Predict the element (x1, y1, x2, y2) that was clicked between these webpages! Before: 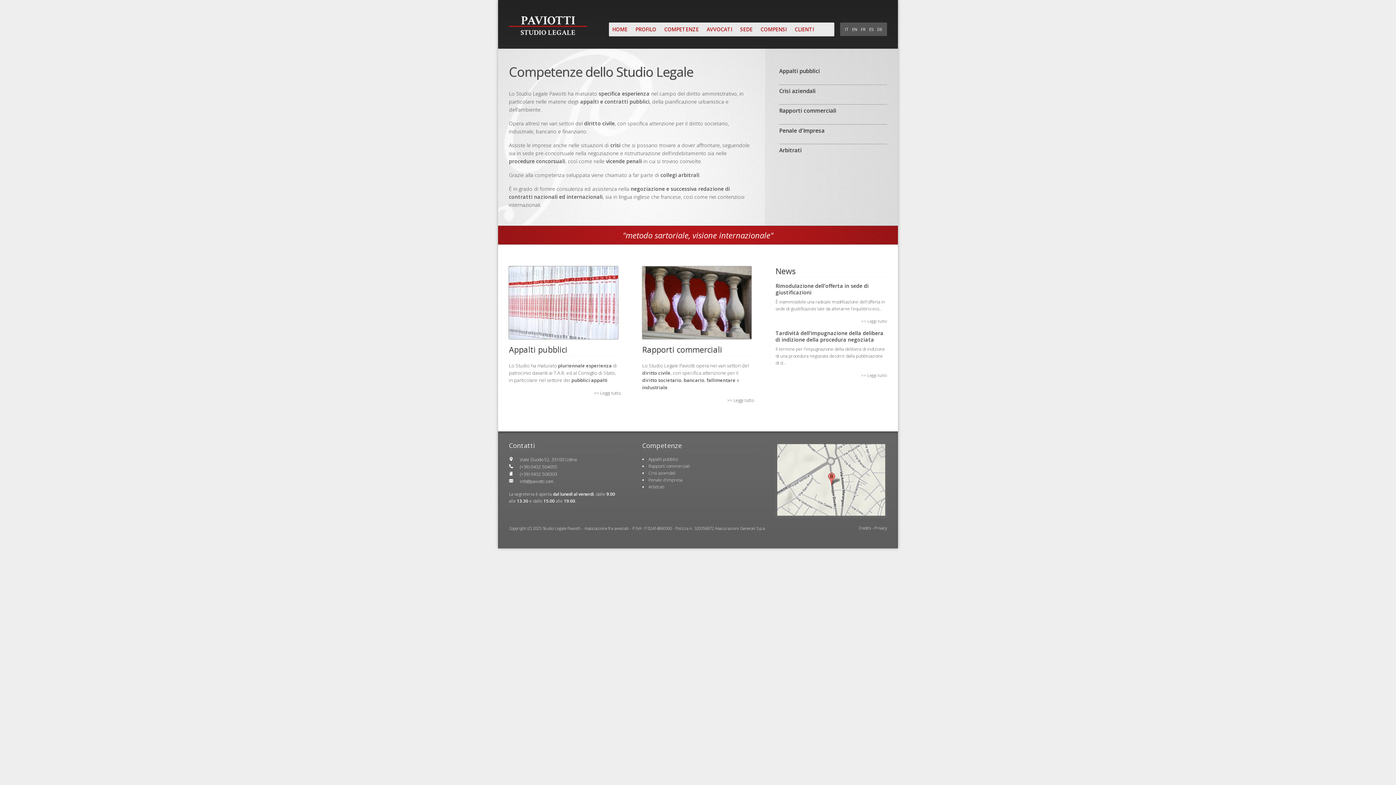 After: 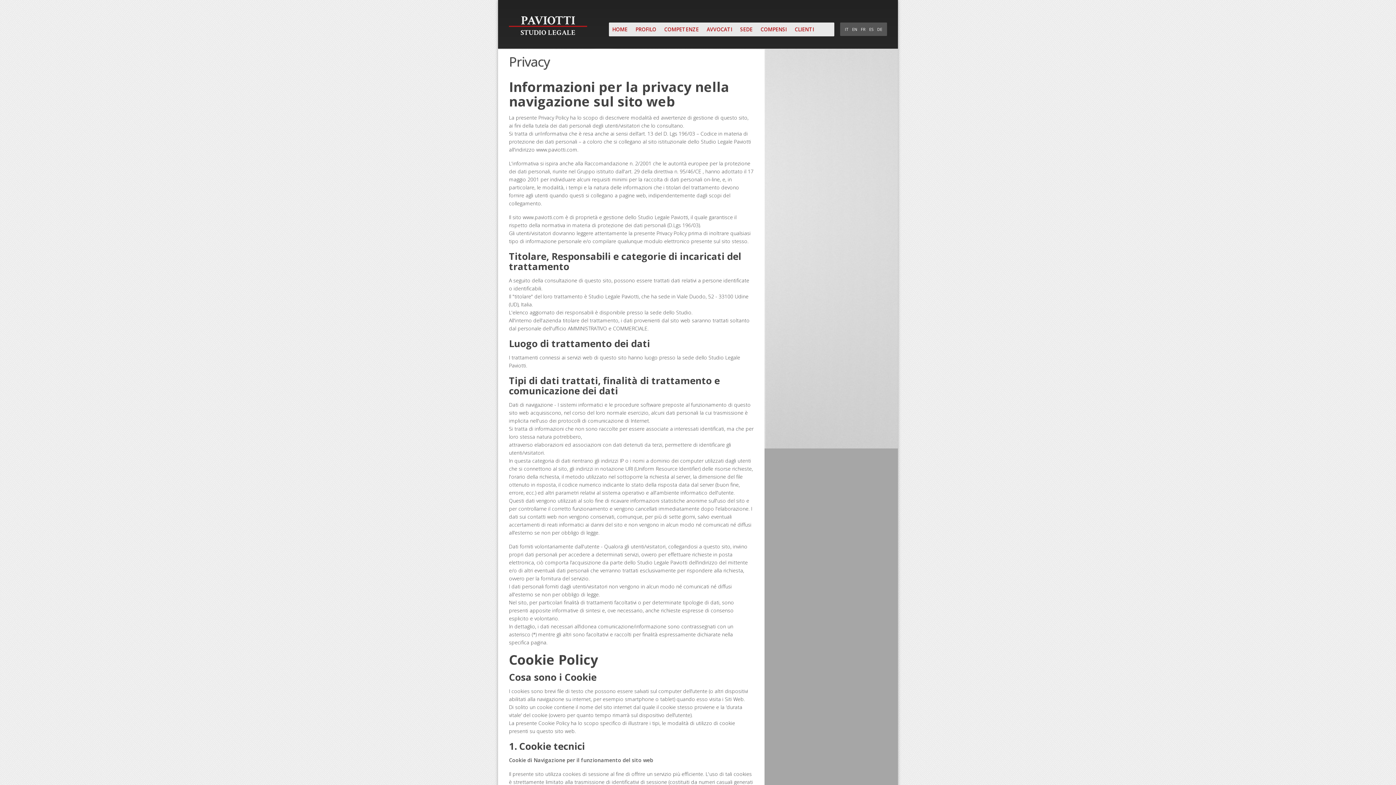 Action: bbox: (874, 525, 887, 531) label: Privacy